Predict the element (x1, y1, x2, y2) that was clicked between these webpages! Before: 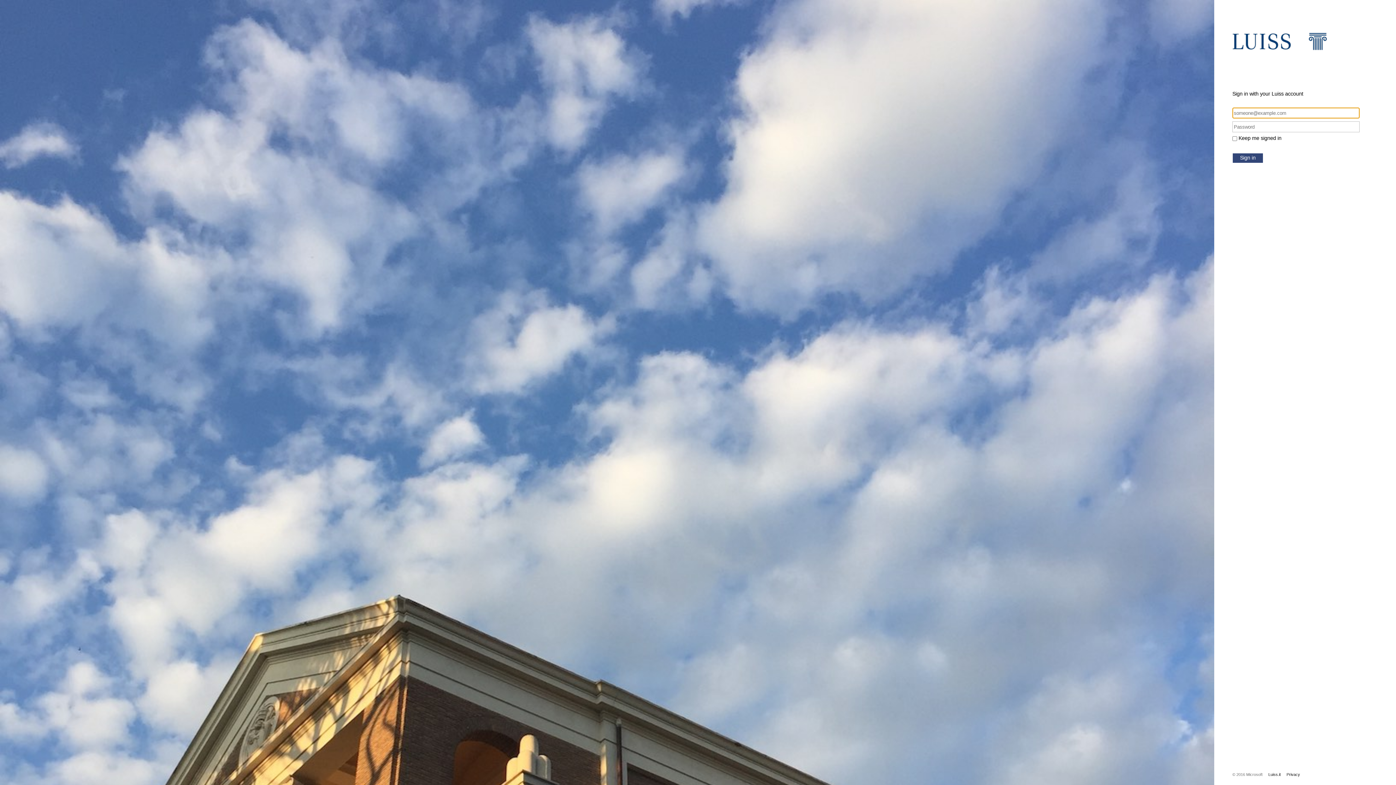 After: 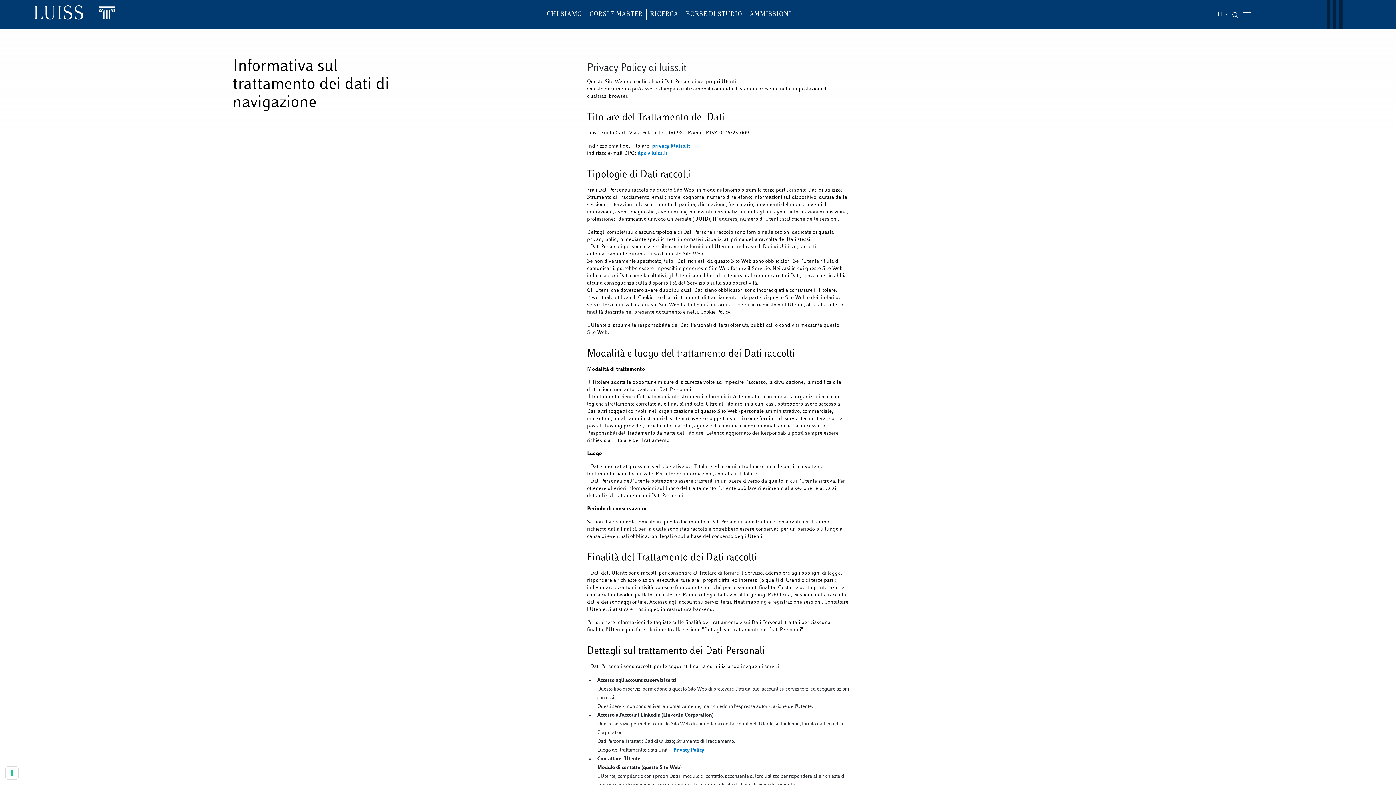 Action: bbox: (1281, 772, 1300, 777) label: Privacy